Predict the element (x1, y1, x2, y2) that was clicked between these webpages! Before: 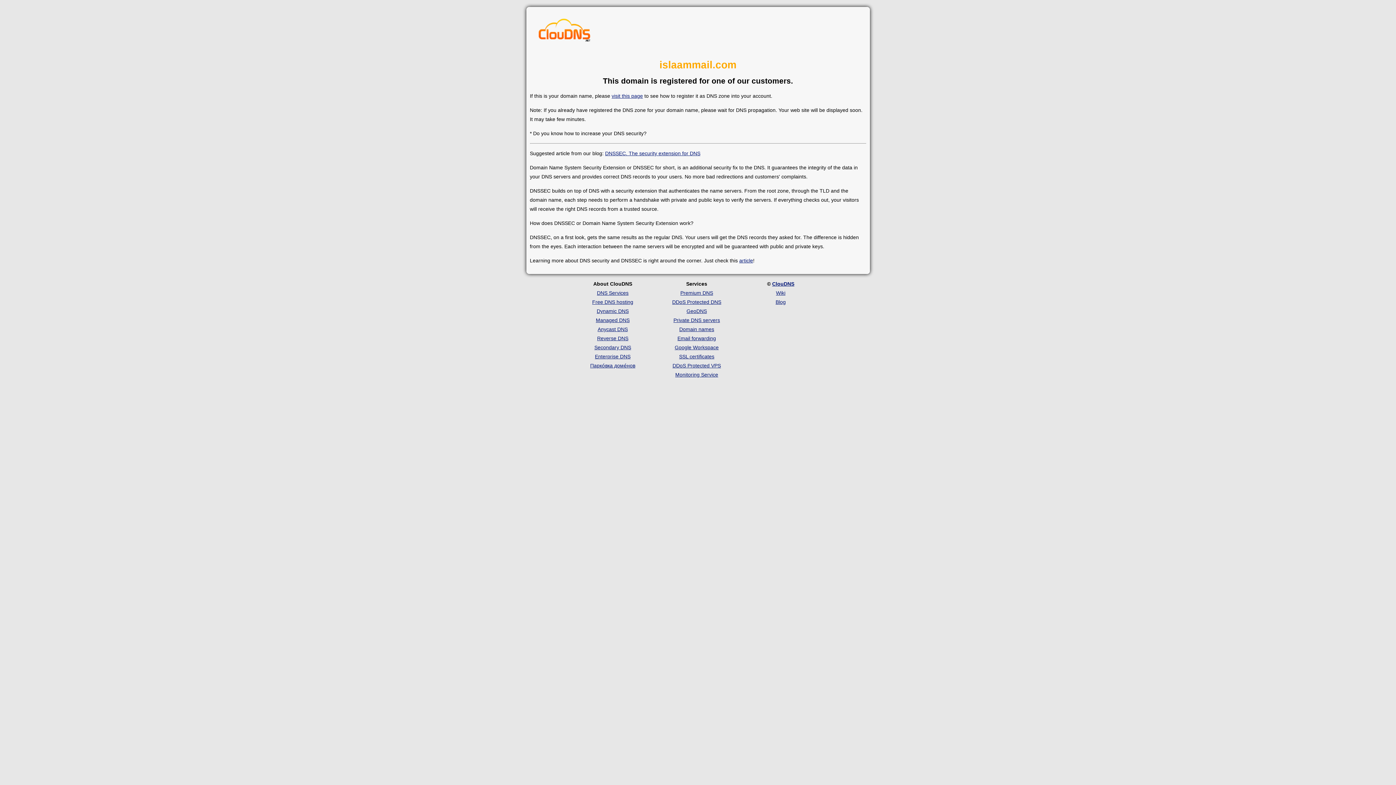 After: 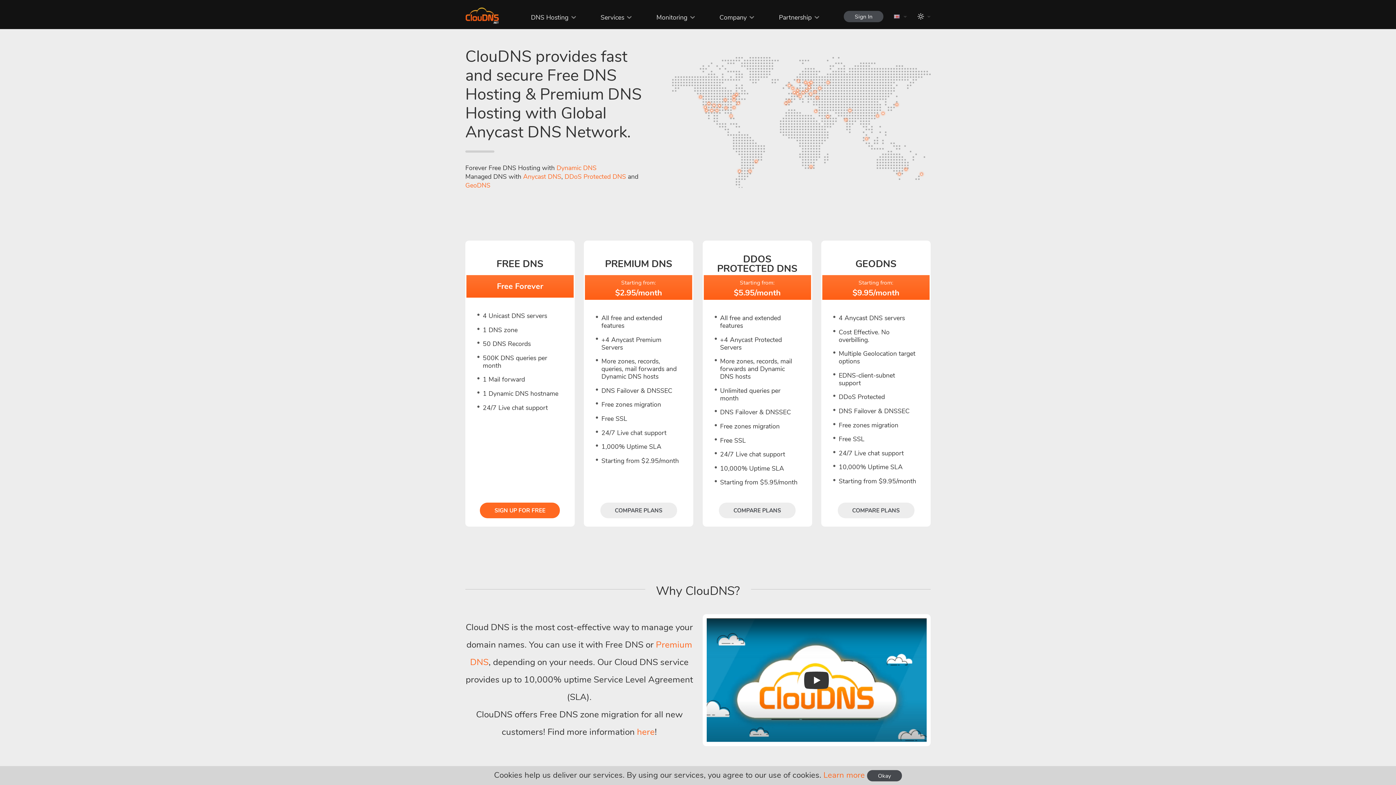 Action: bbox: (772, 281, 794, 286) label: ClouDNS